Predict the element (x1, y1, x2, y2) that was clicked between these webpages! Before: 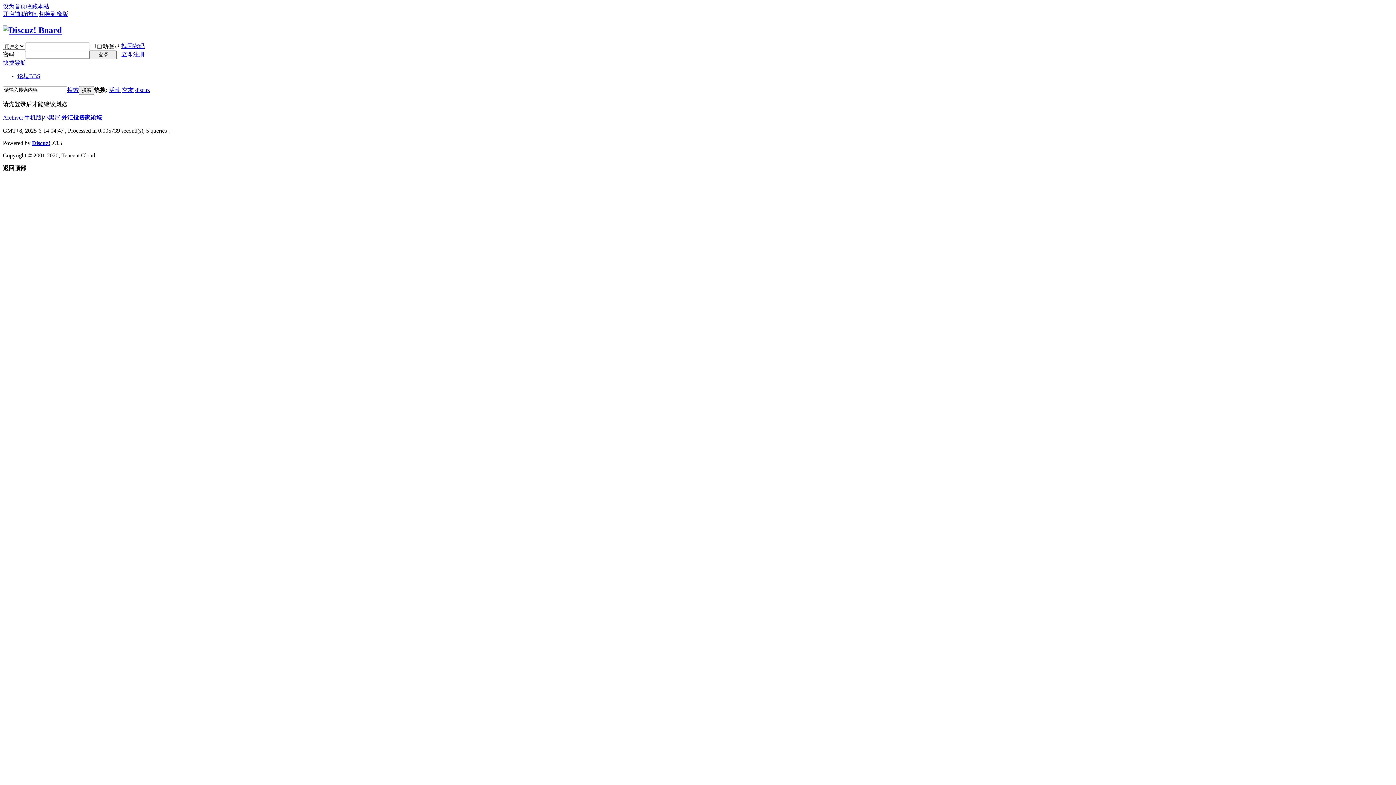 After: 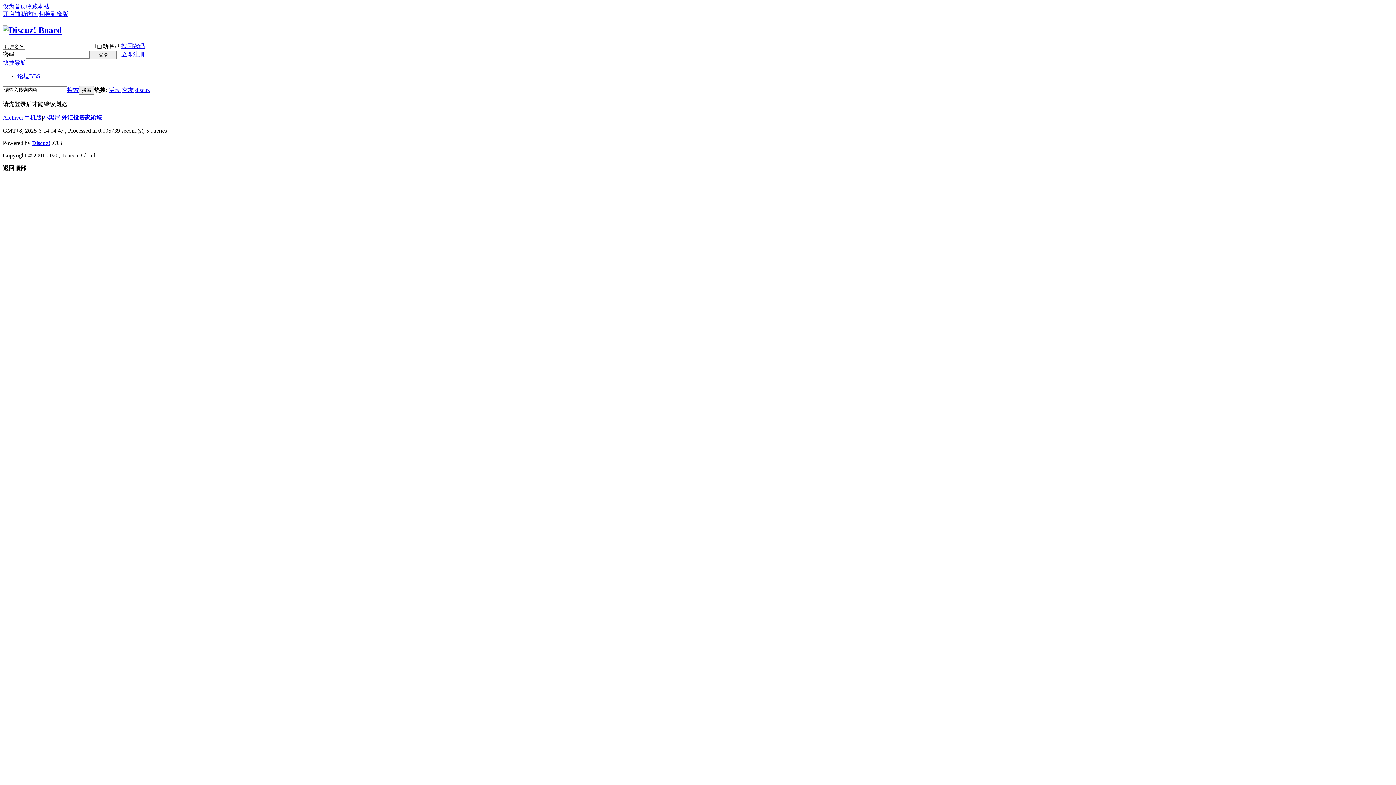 Action: bbox: (121, 42, 144, 49) label: 找回密码